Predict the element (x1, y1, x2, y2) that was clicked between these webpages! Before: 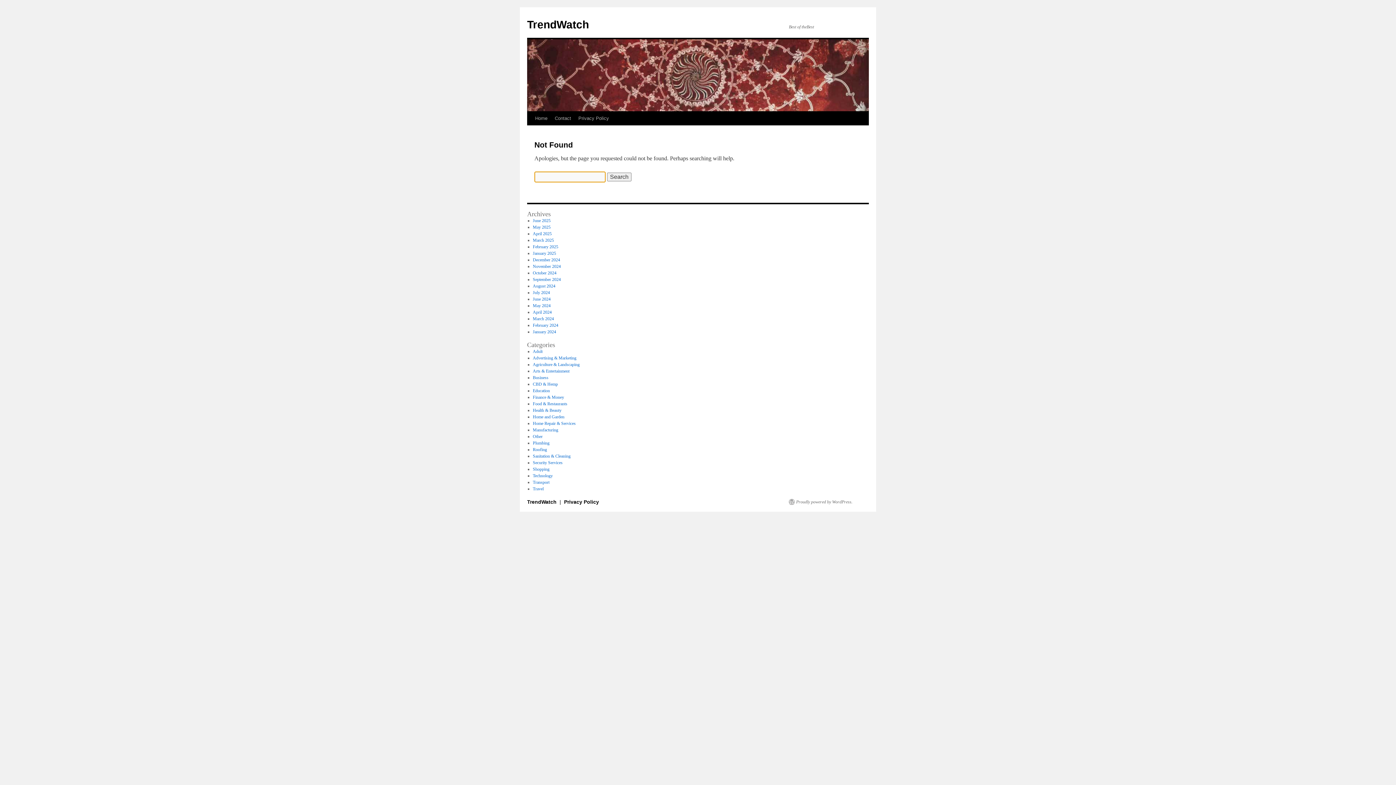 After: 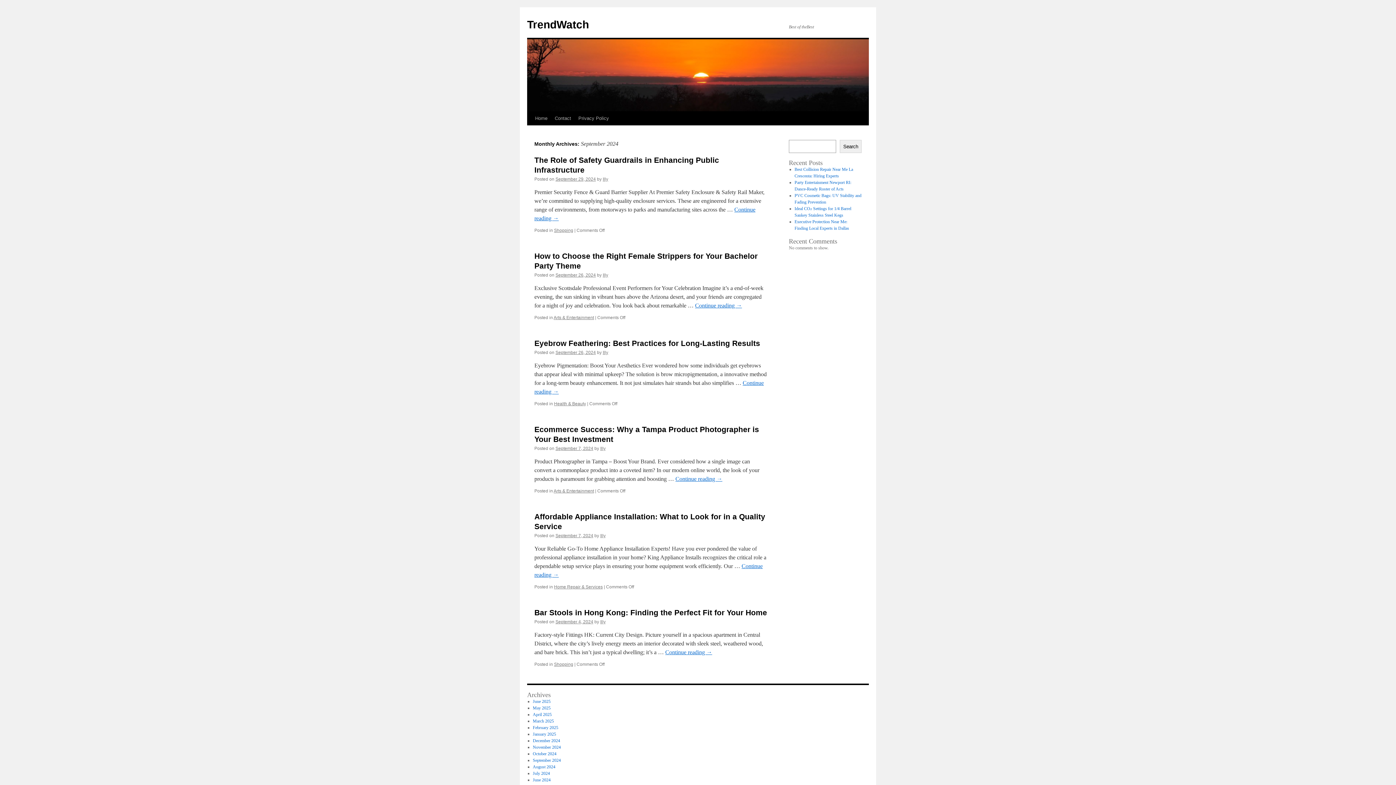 Action: label: September 2024 bbox: (532, 277, 560, 282)